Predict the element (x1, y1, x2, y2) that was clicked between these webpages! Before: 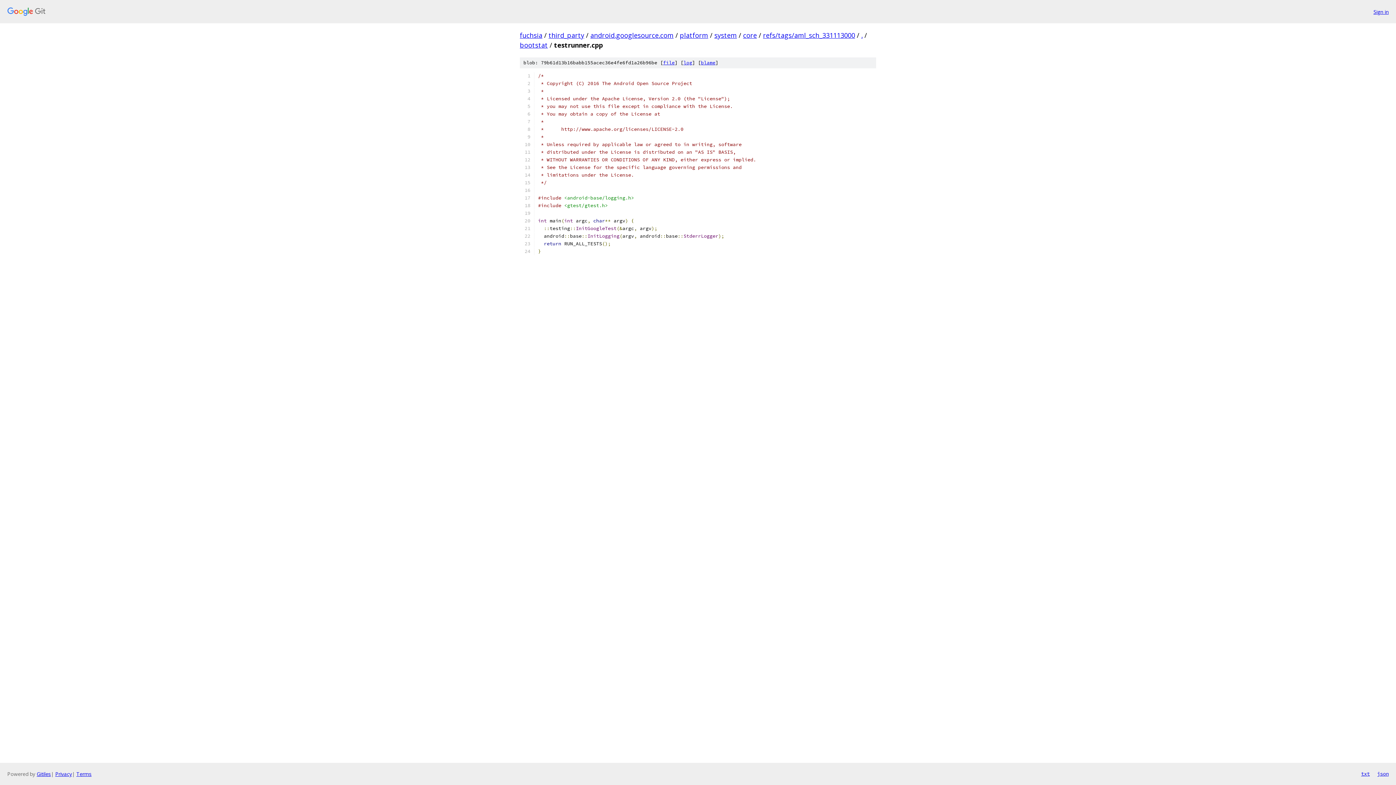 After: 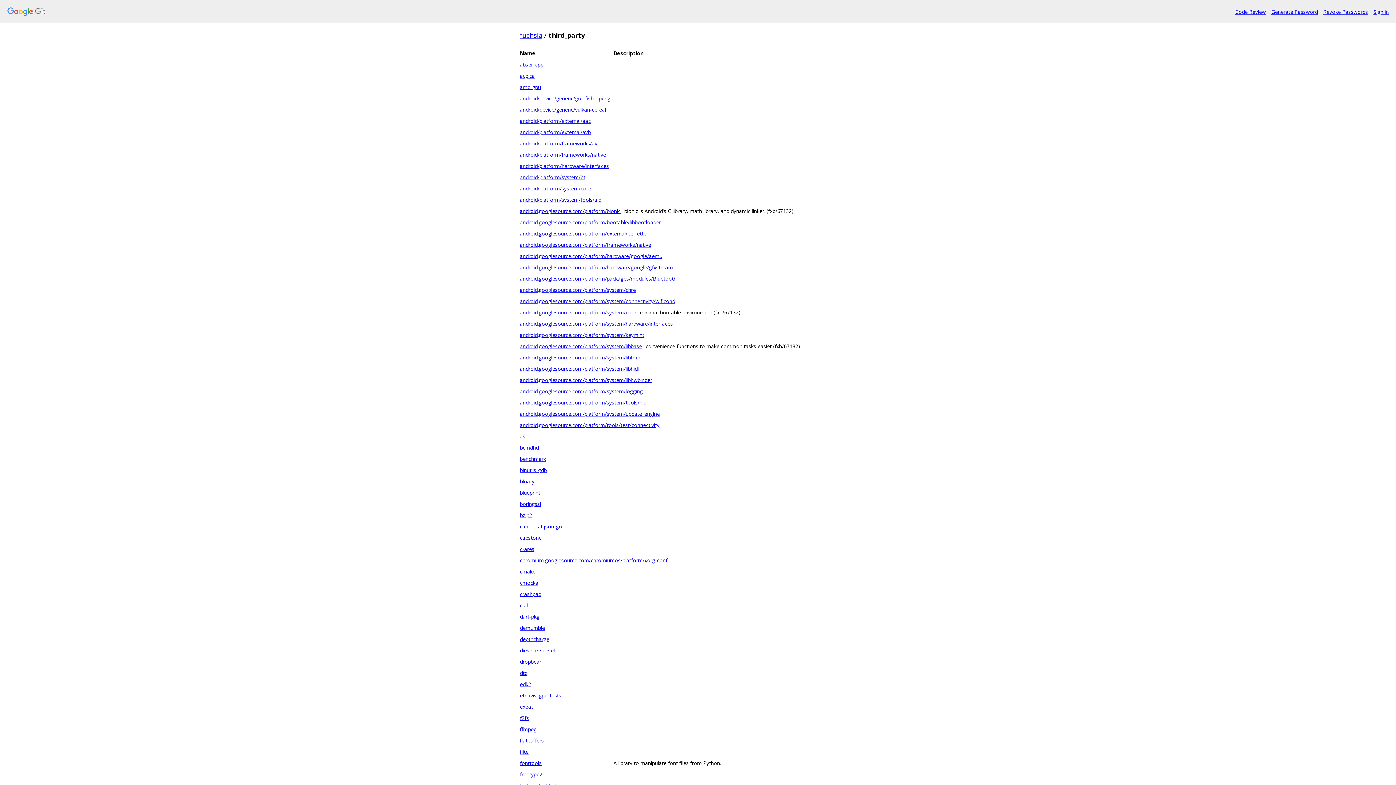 Action: label: third_party bbox: (548, 30, 584, 39)